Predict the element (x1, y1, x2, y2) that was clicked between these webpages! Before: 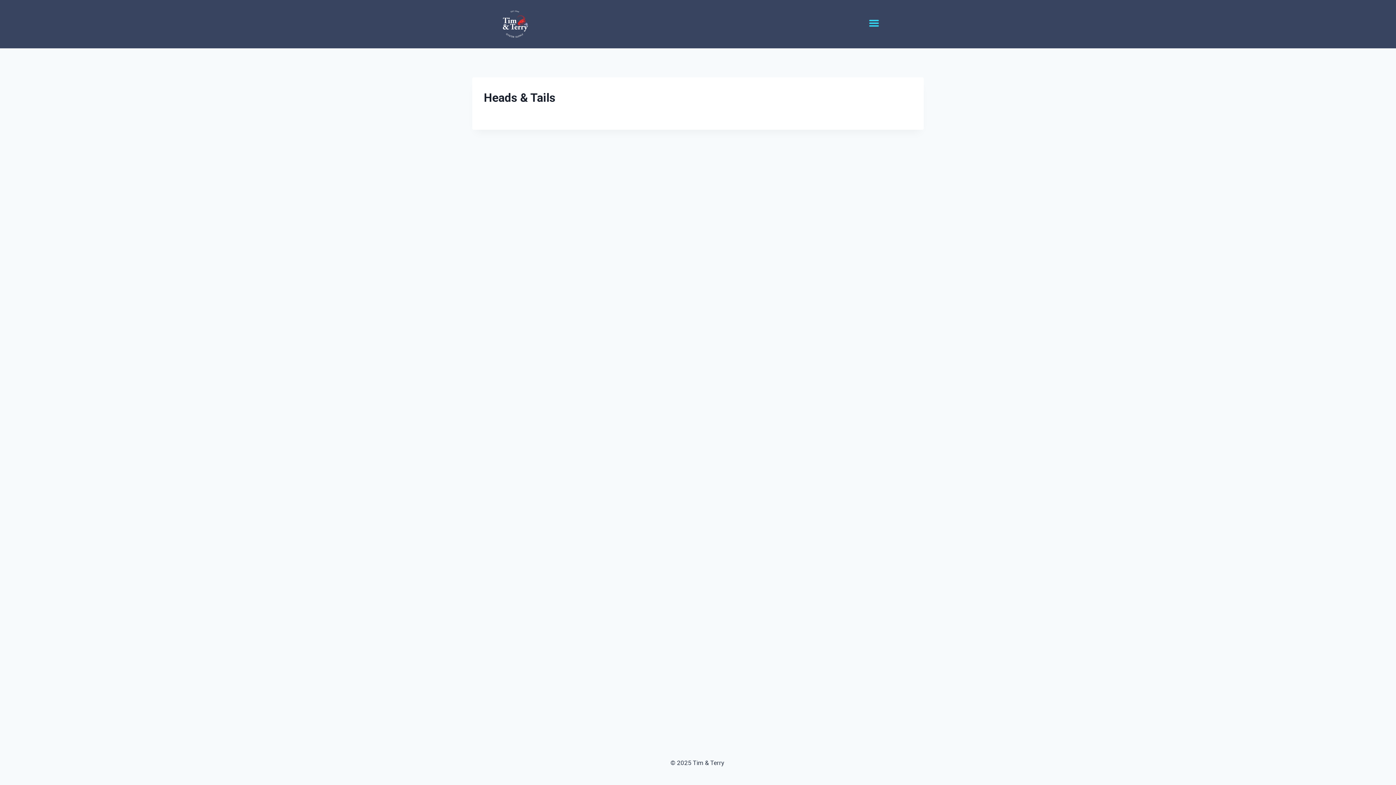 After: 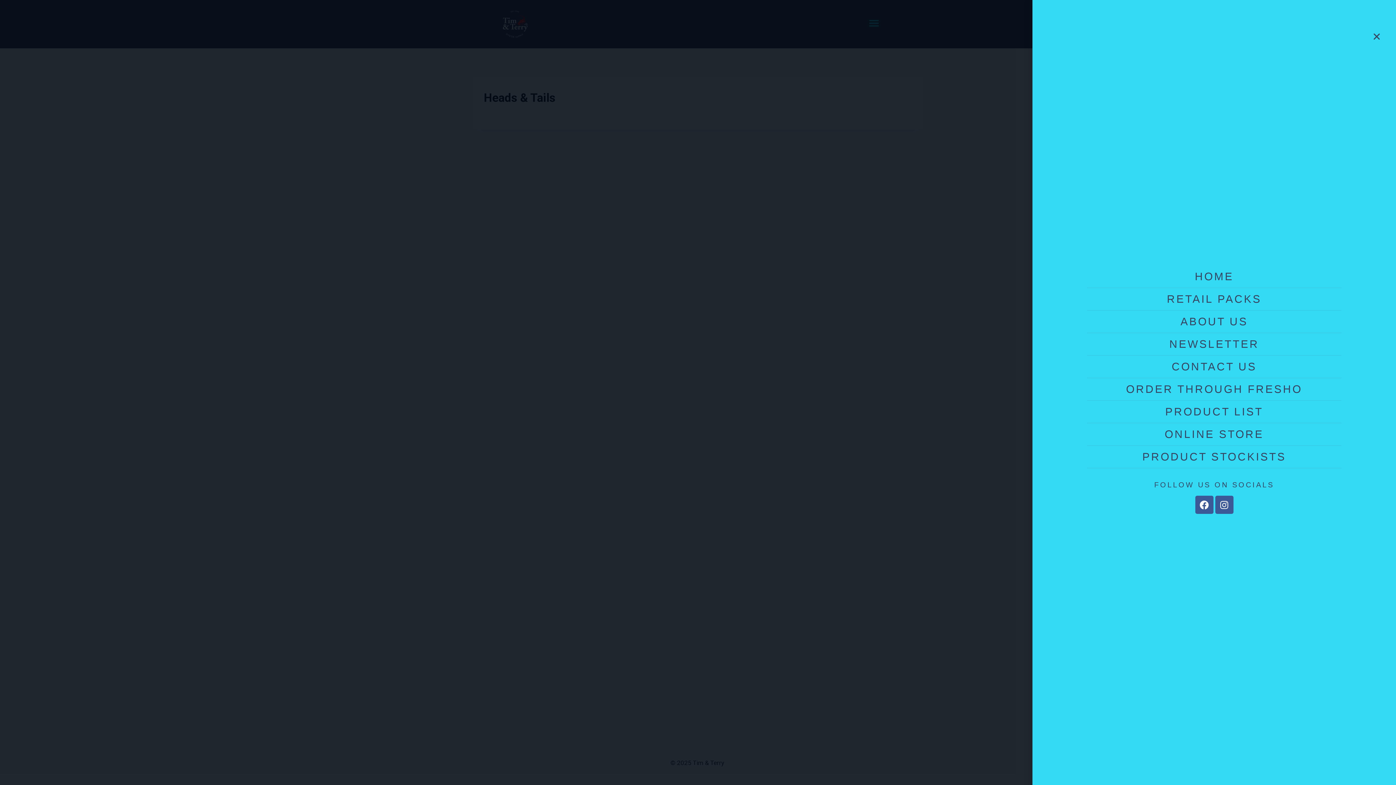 Action: bbox: (846, 44, 901, 51)